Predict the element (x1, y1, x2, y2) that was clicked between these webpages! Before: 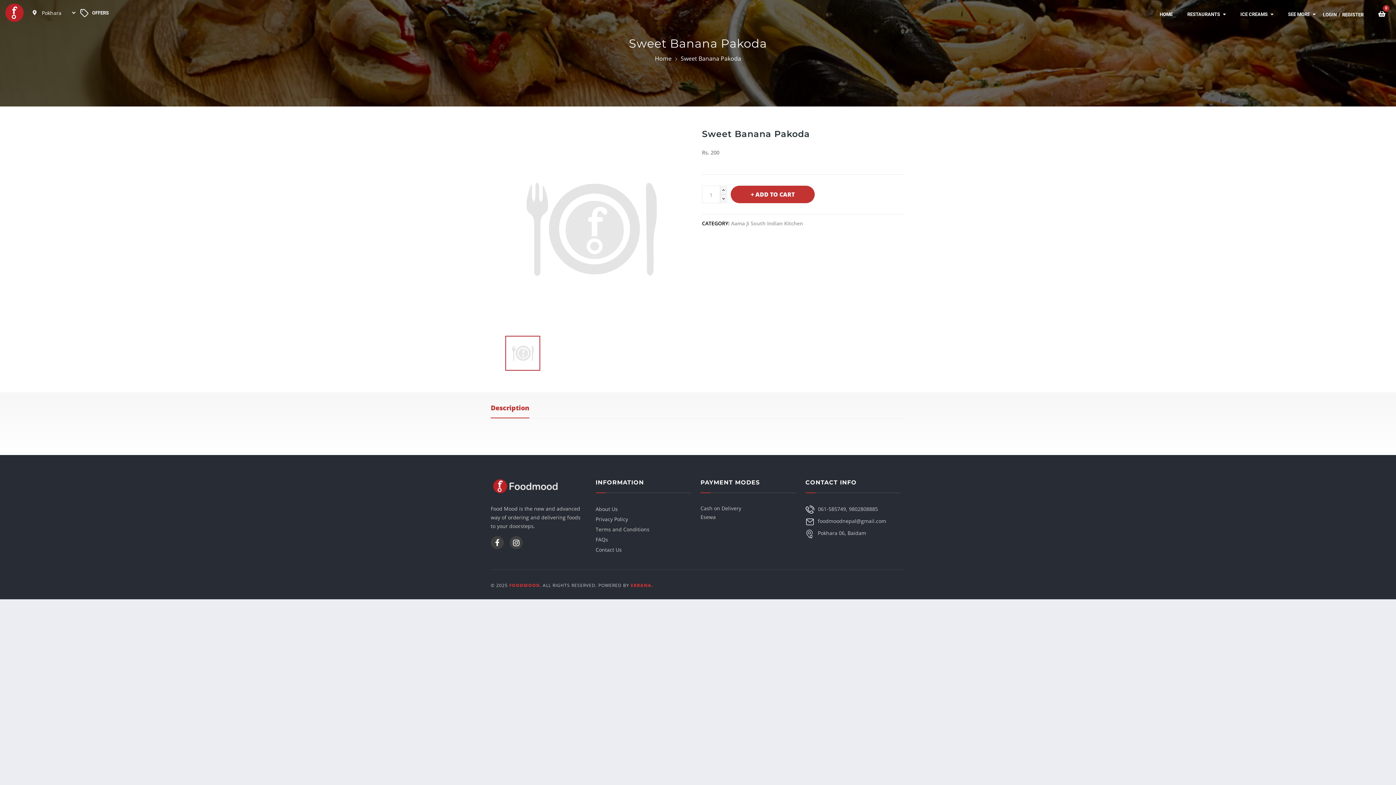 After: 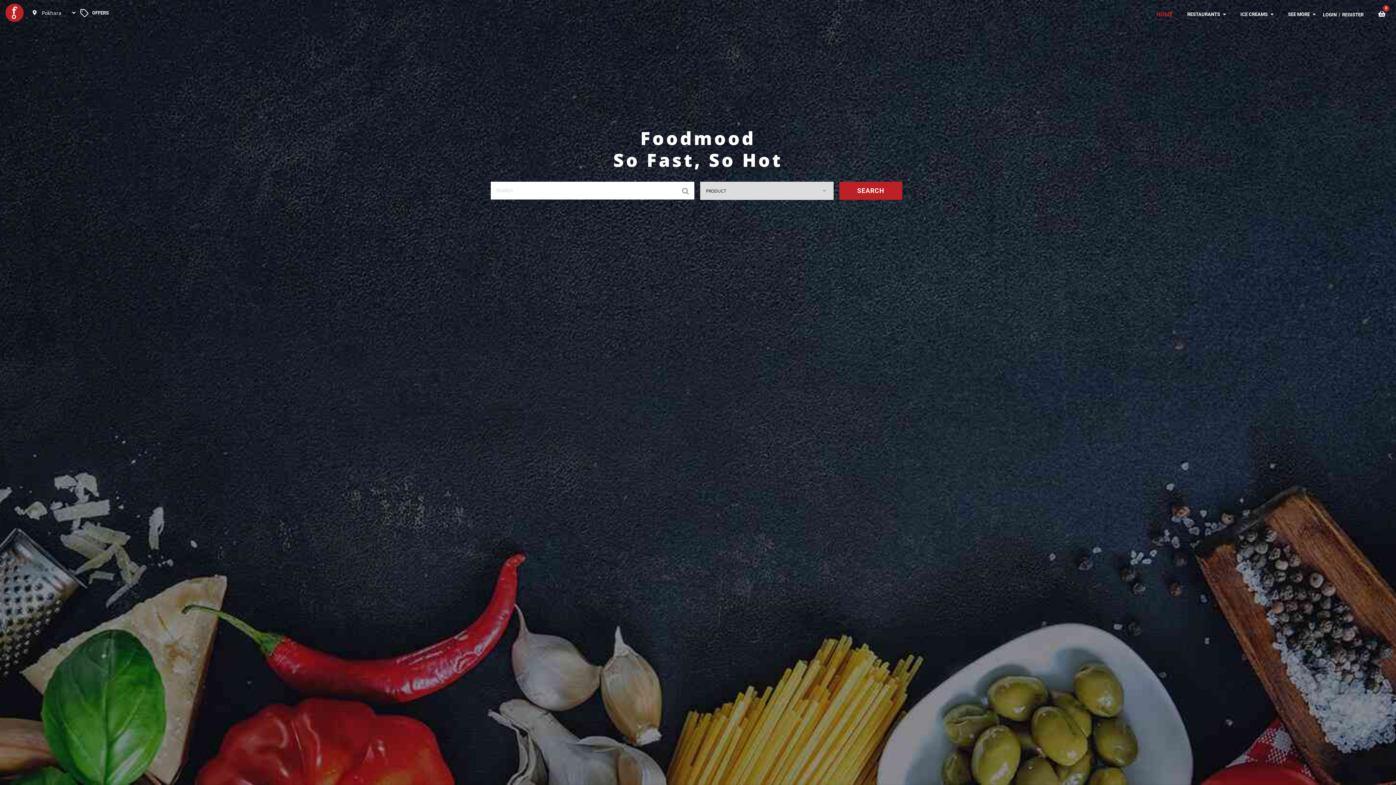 Action: bbox: (1159, 3, 1173, 25) label: HOME